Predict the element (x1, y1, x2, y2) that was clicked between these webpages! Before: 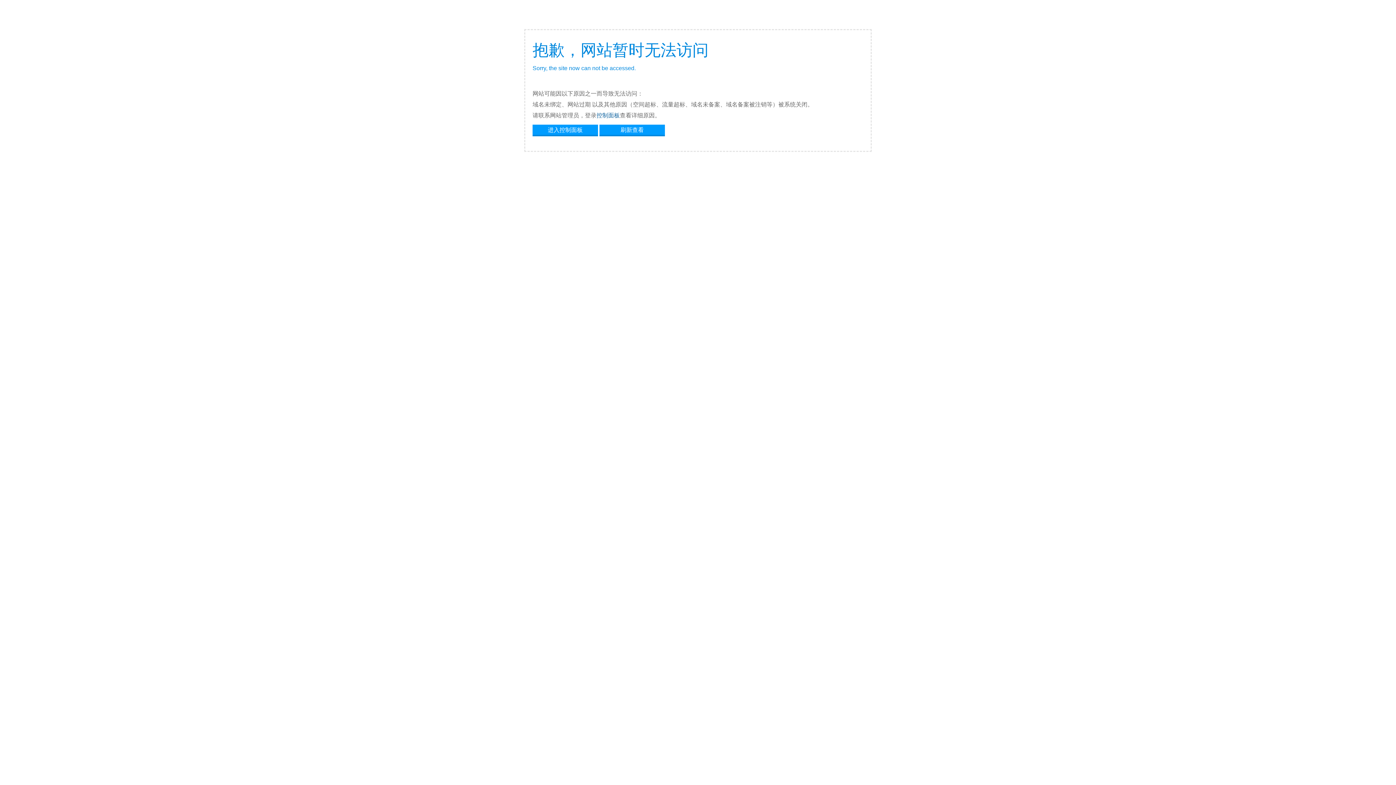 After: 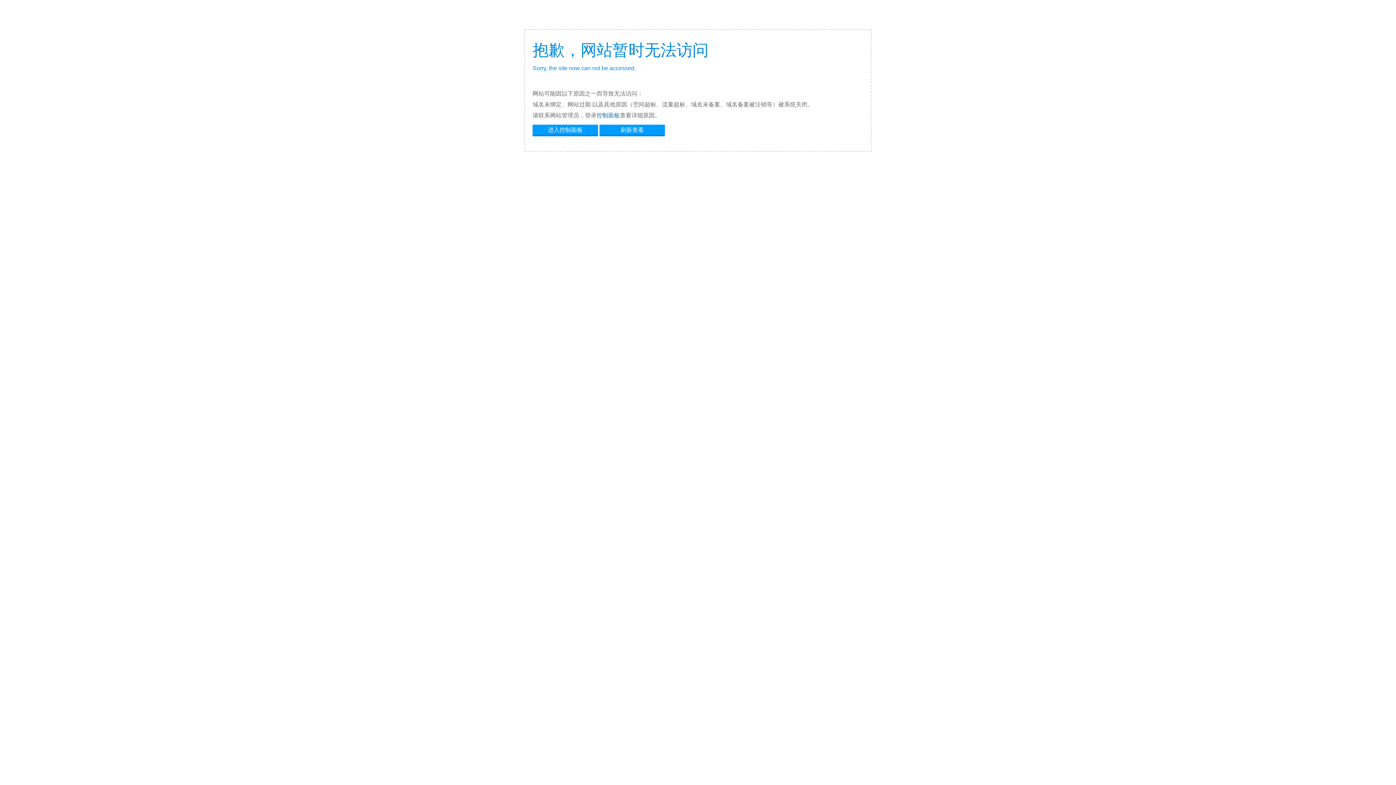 Action: bbox: (599, 124, 665, 134) label: 刷新查看